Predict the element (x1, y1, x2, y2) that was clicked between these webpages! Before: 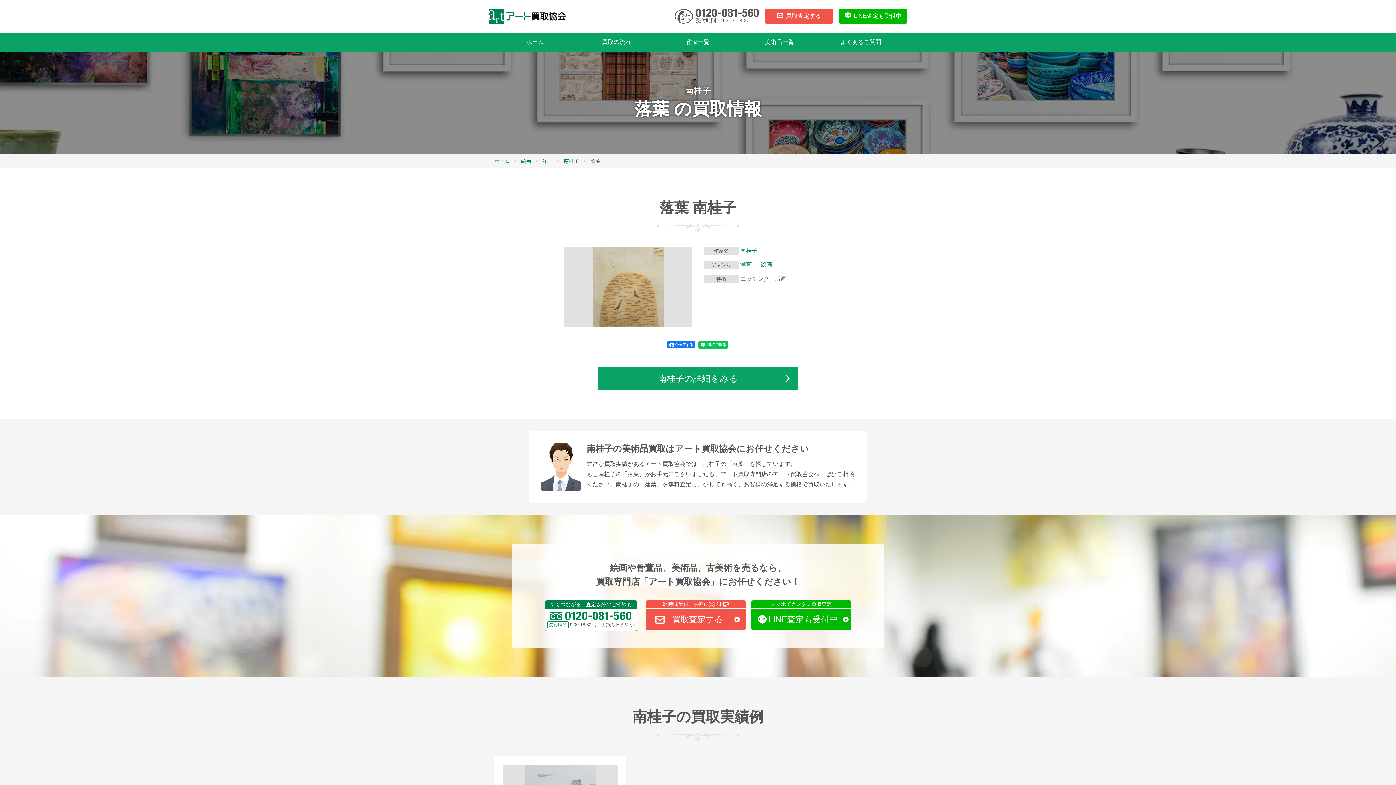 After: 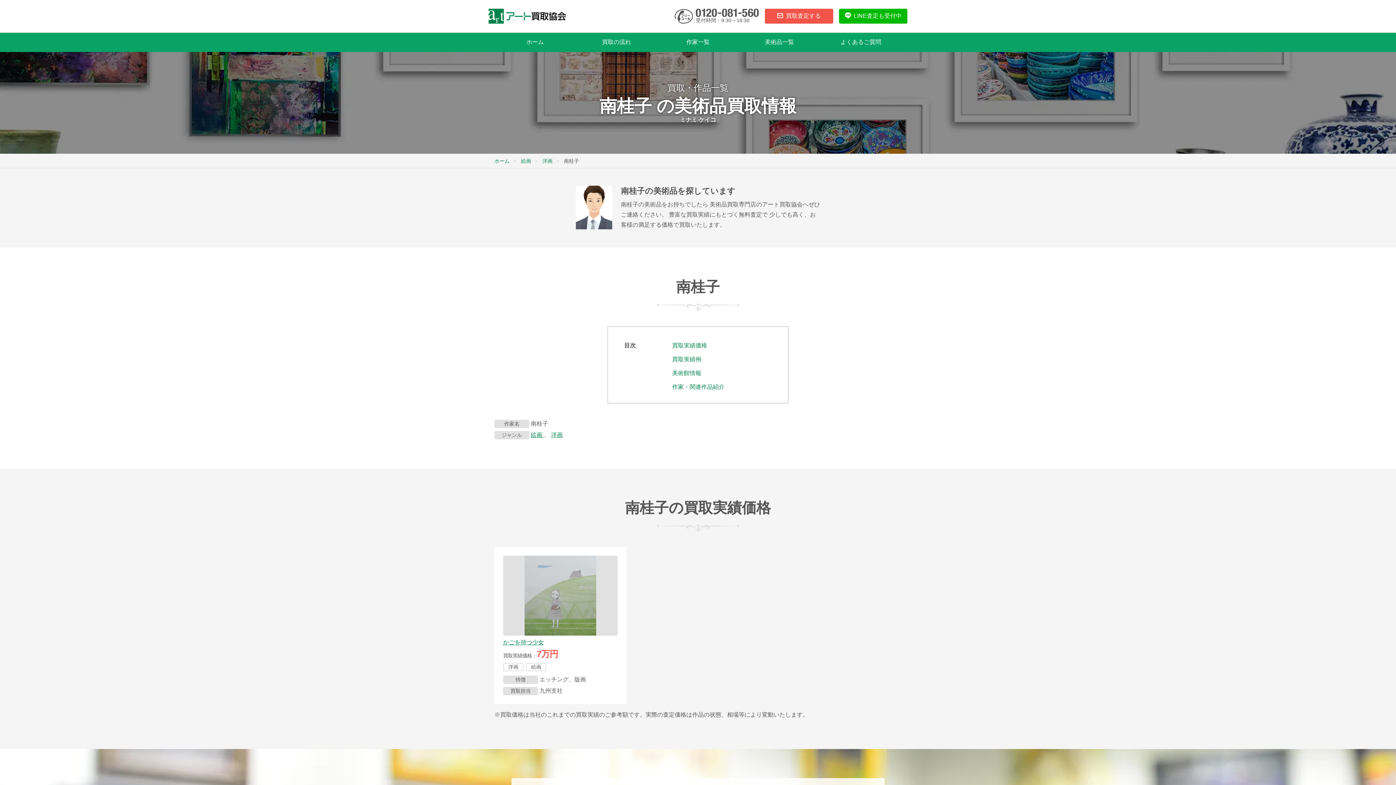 Action: bbox: (597, 366, 798, 390) label: 南桂子の詳細をみる